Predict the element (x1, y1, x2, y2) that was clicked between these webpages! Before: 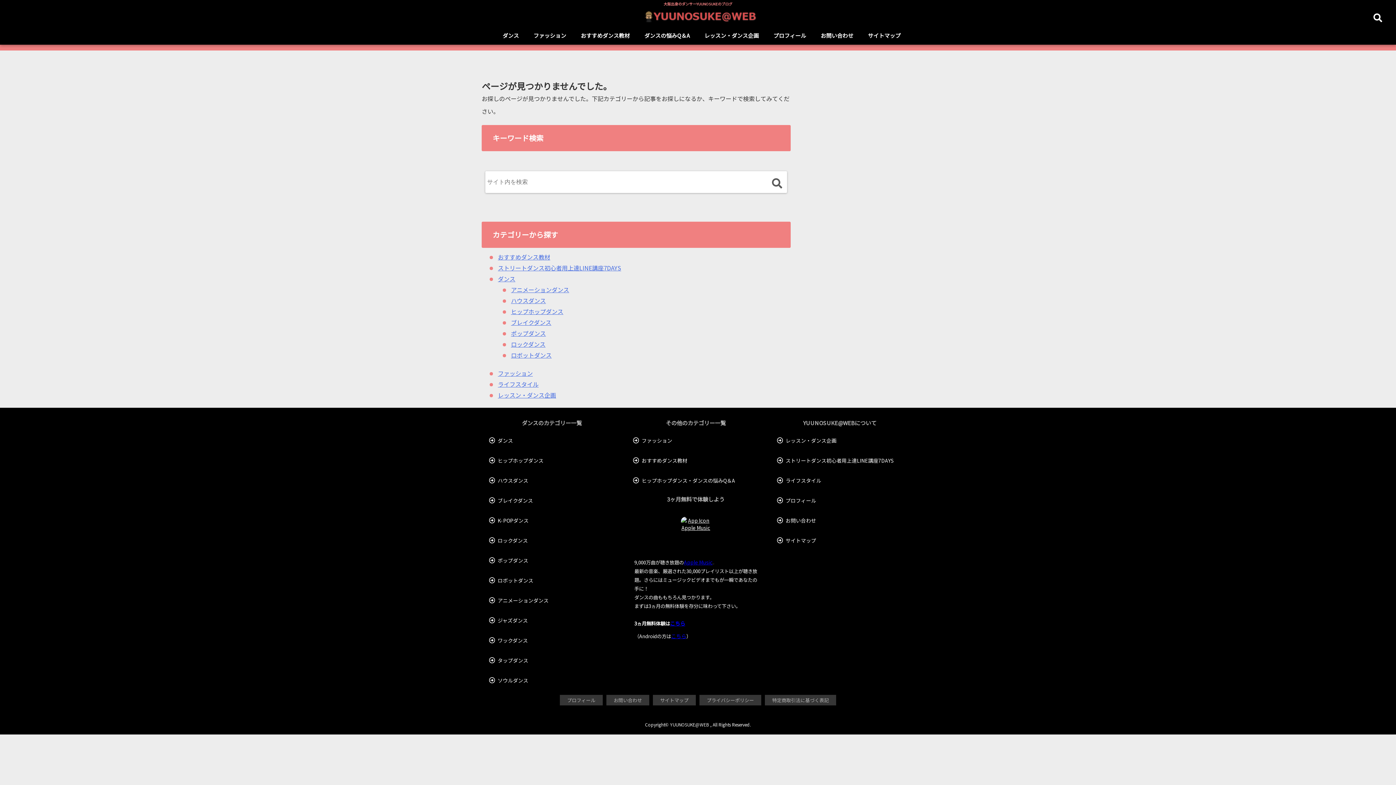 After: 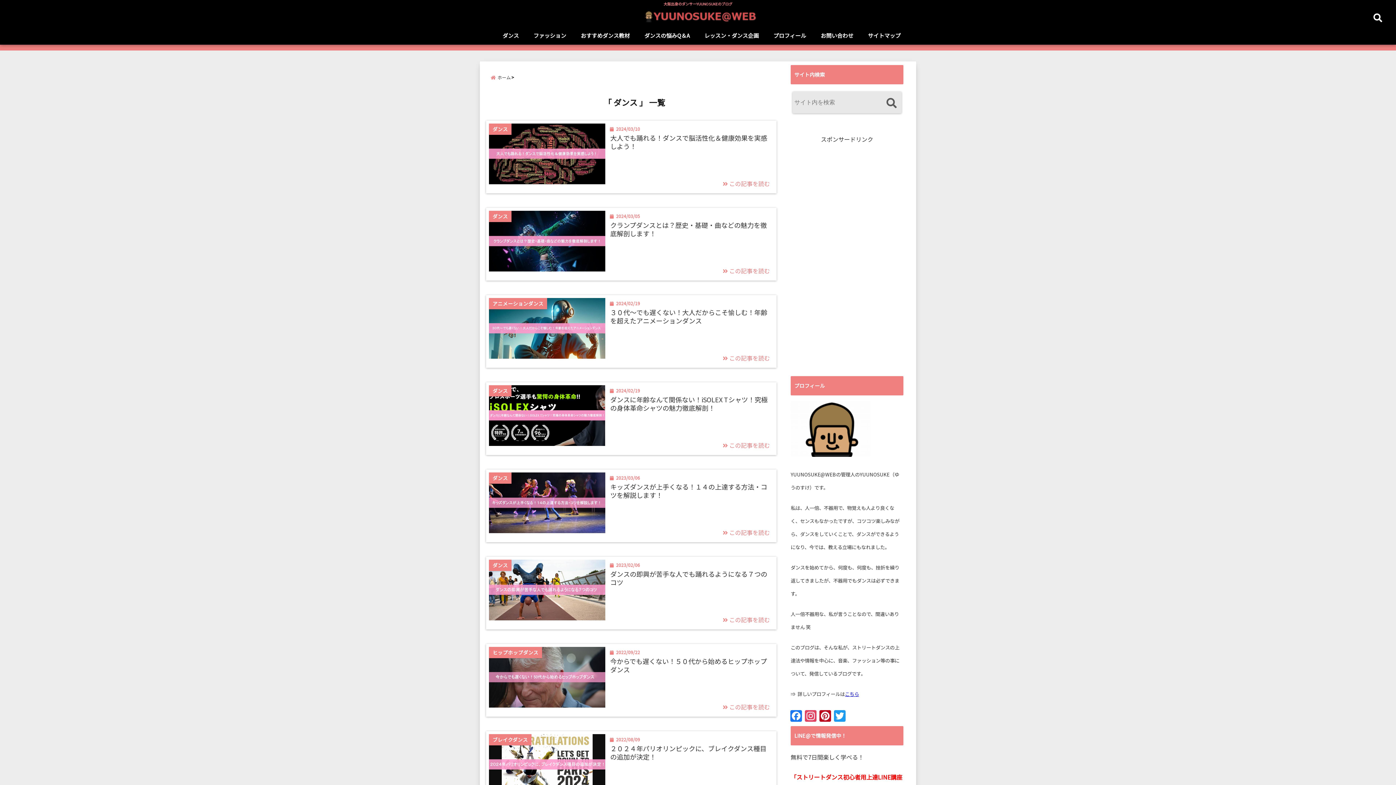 Action: bbox: (498, 274, 515, 283) label: ダンス